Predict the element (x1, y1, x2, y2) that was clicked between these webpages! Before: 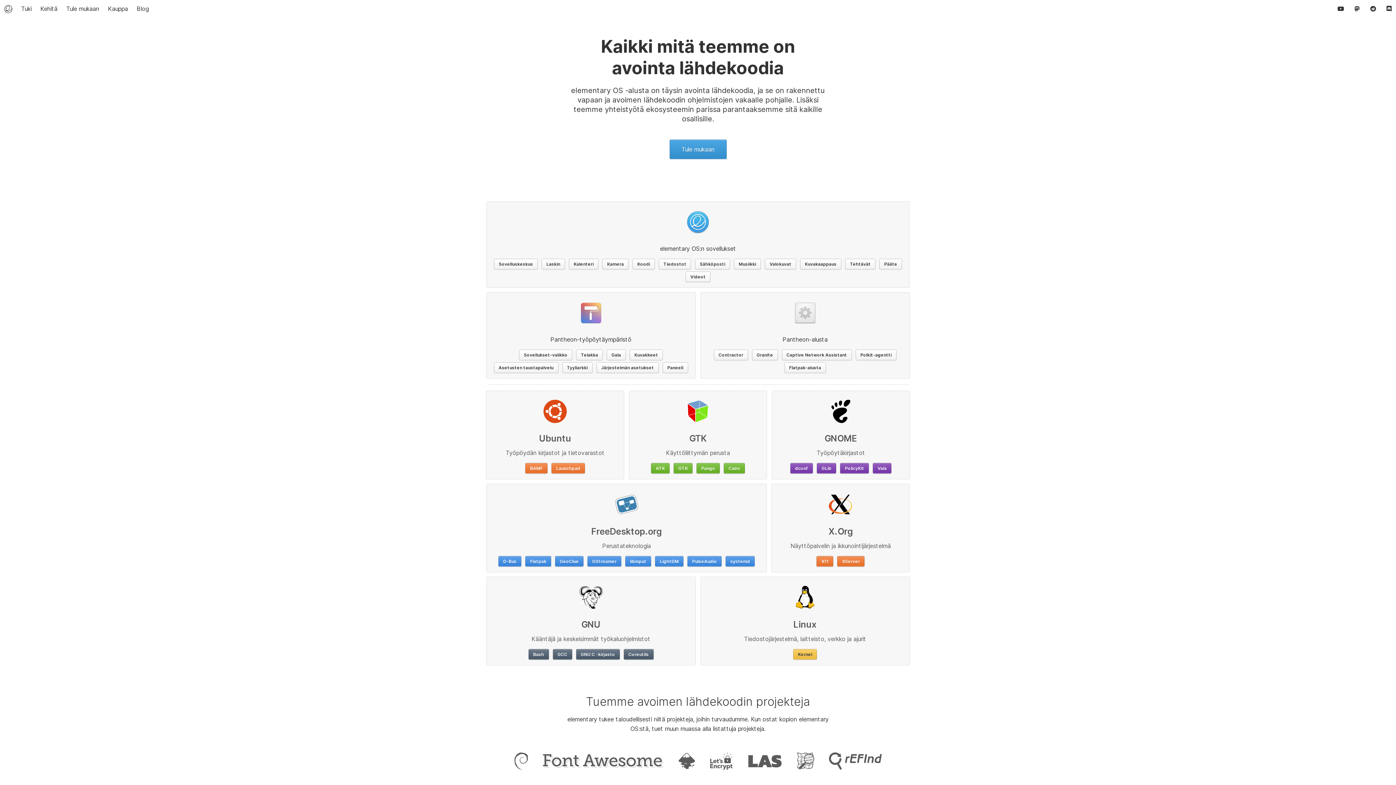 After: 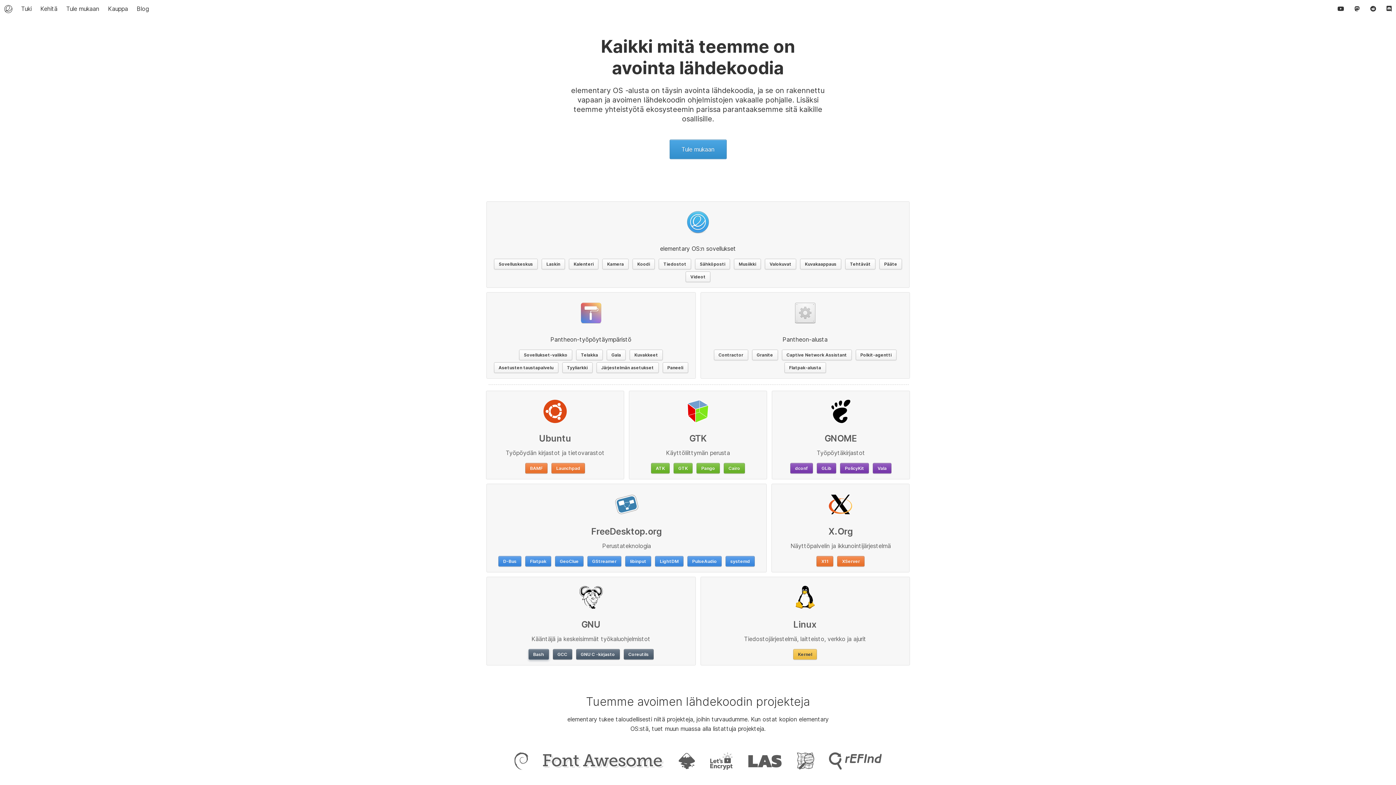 Action: label: Bash bbox: (528, 649, 548, 659)